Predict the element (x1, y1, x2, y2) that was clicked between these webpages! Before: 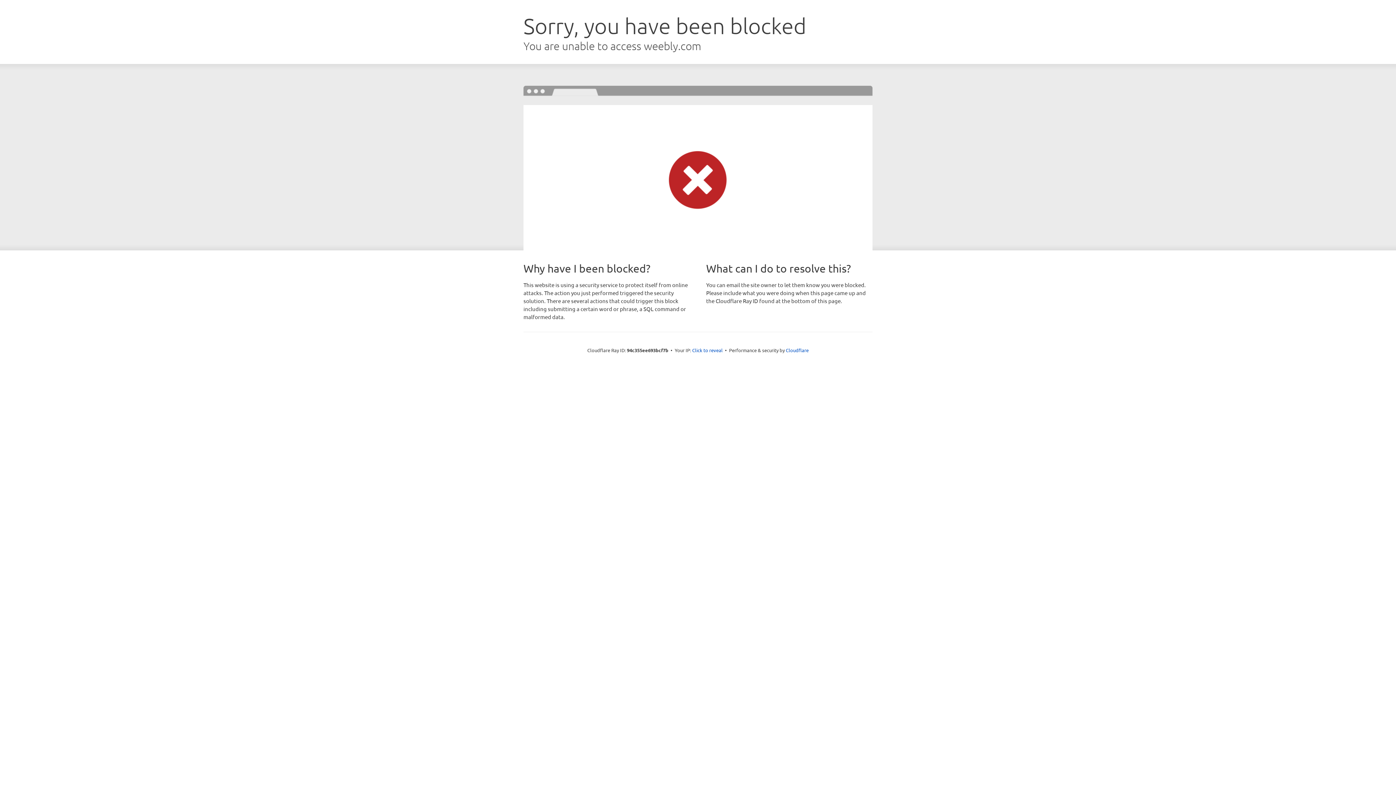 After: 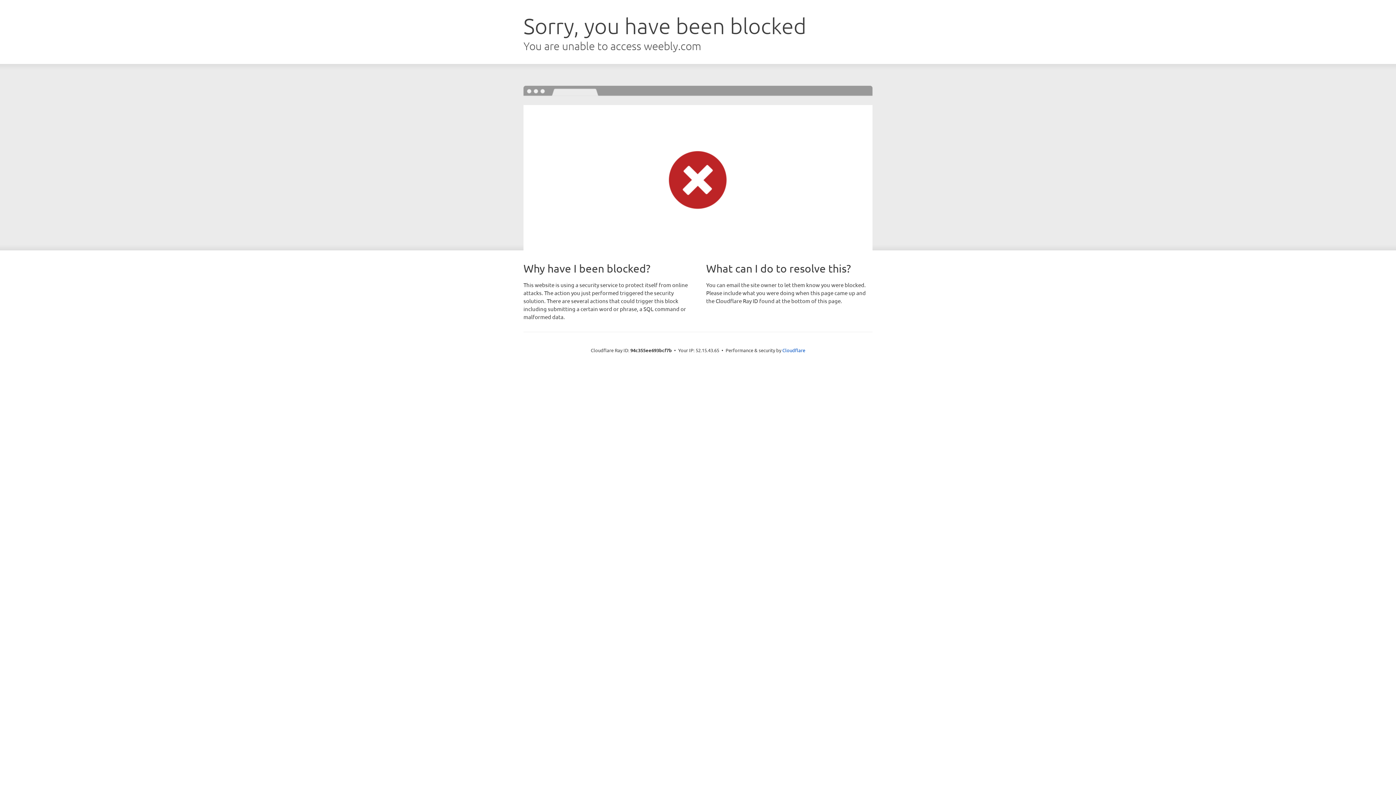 Action: bbox: (692, 346, 722, 353) label: Click to reveal